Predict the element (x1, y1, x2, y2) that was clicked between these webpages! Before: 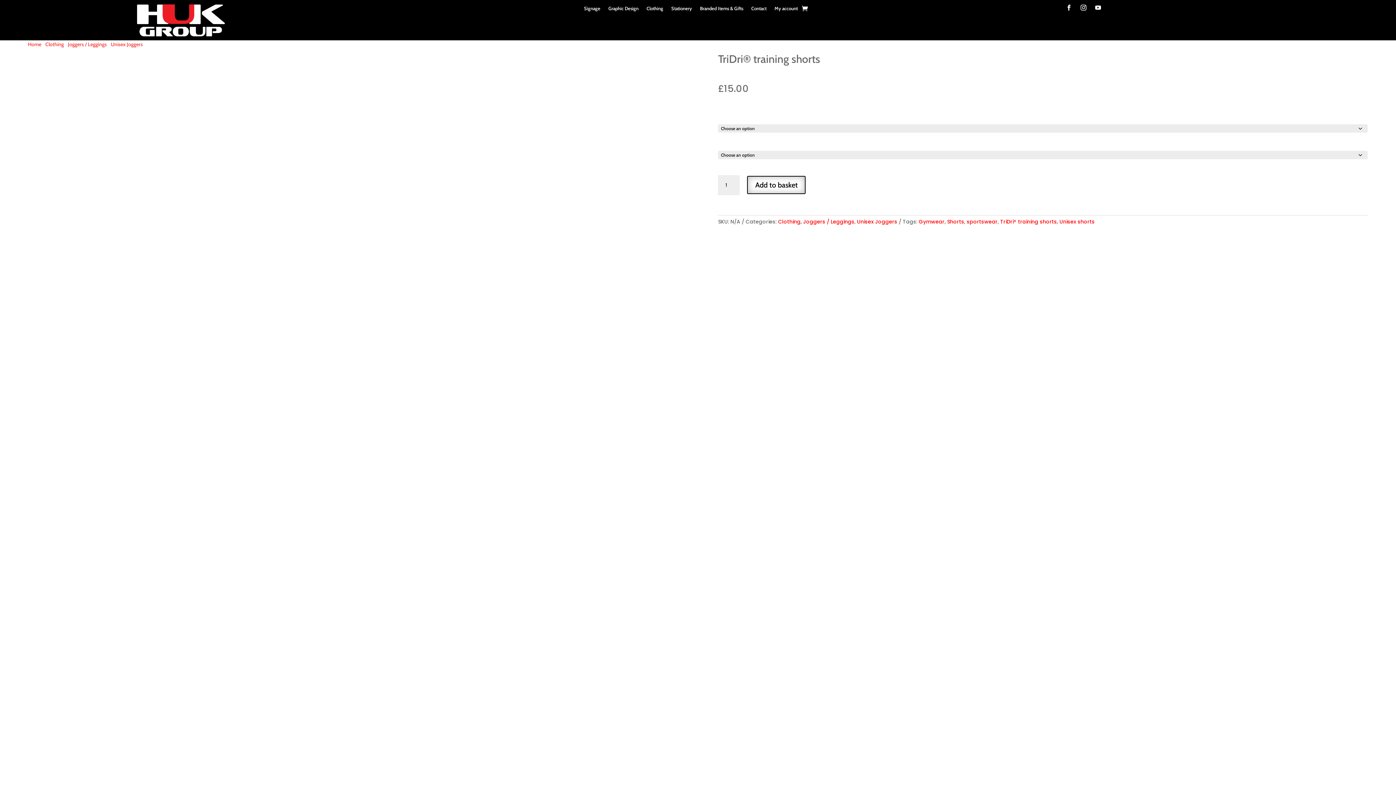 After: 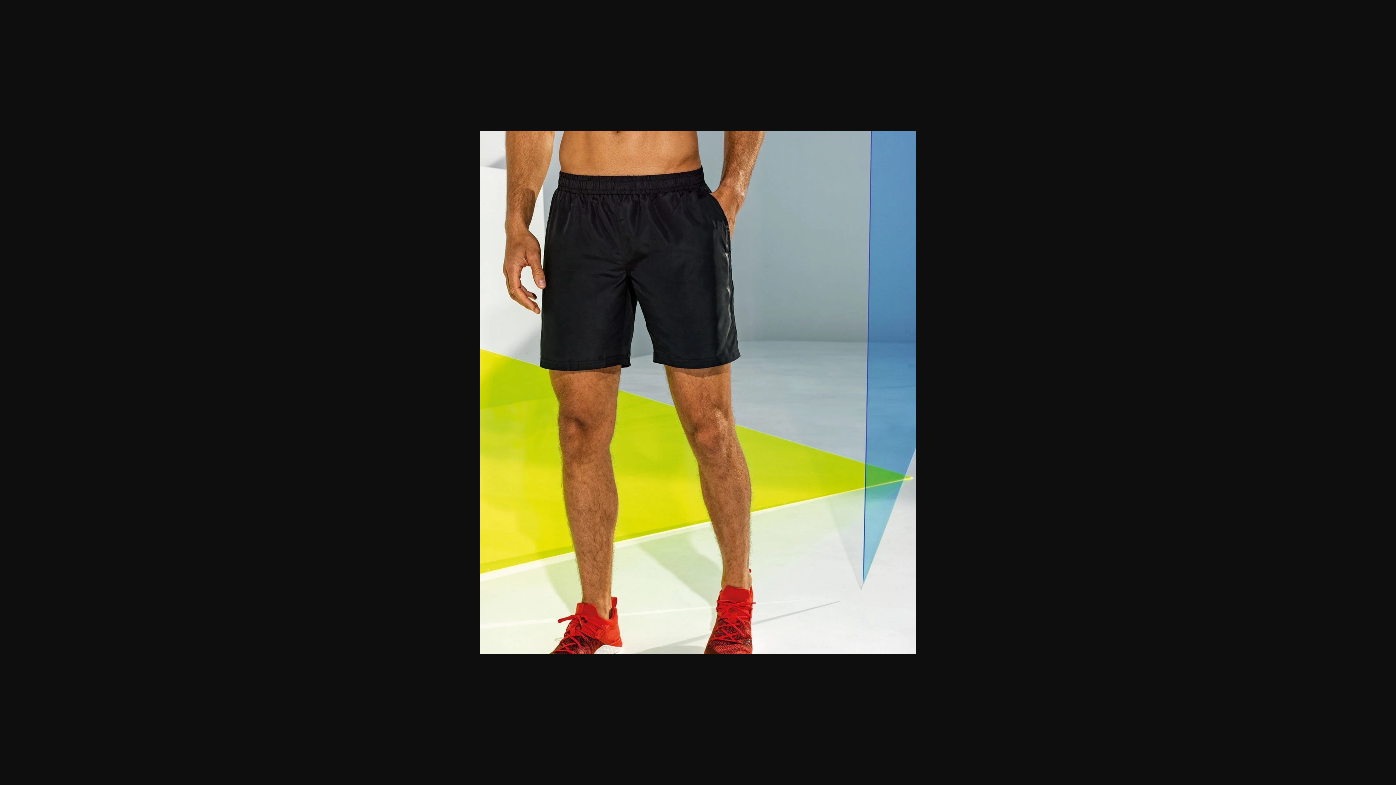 Action: bbox: (27, 53, 678, 834)